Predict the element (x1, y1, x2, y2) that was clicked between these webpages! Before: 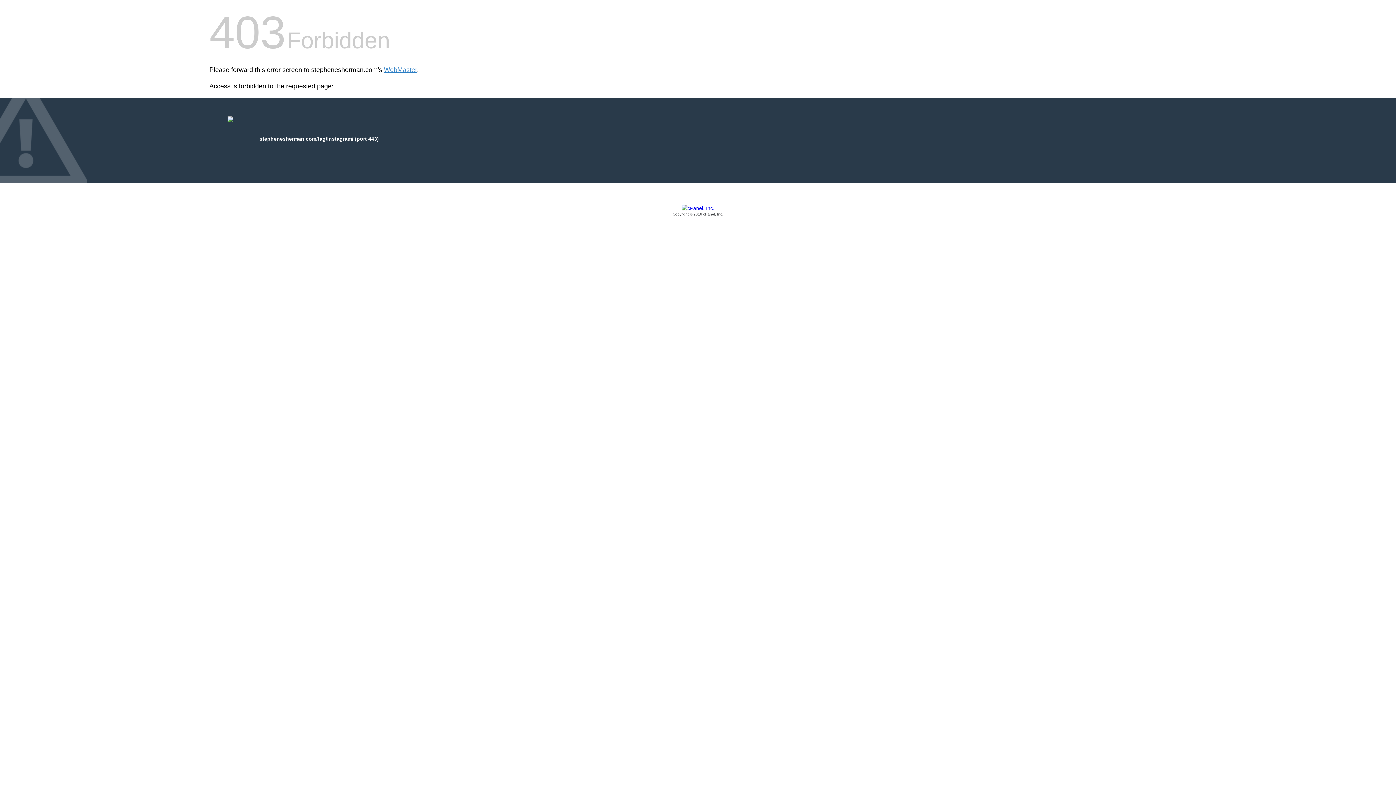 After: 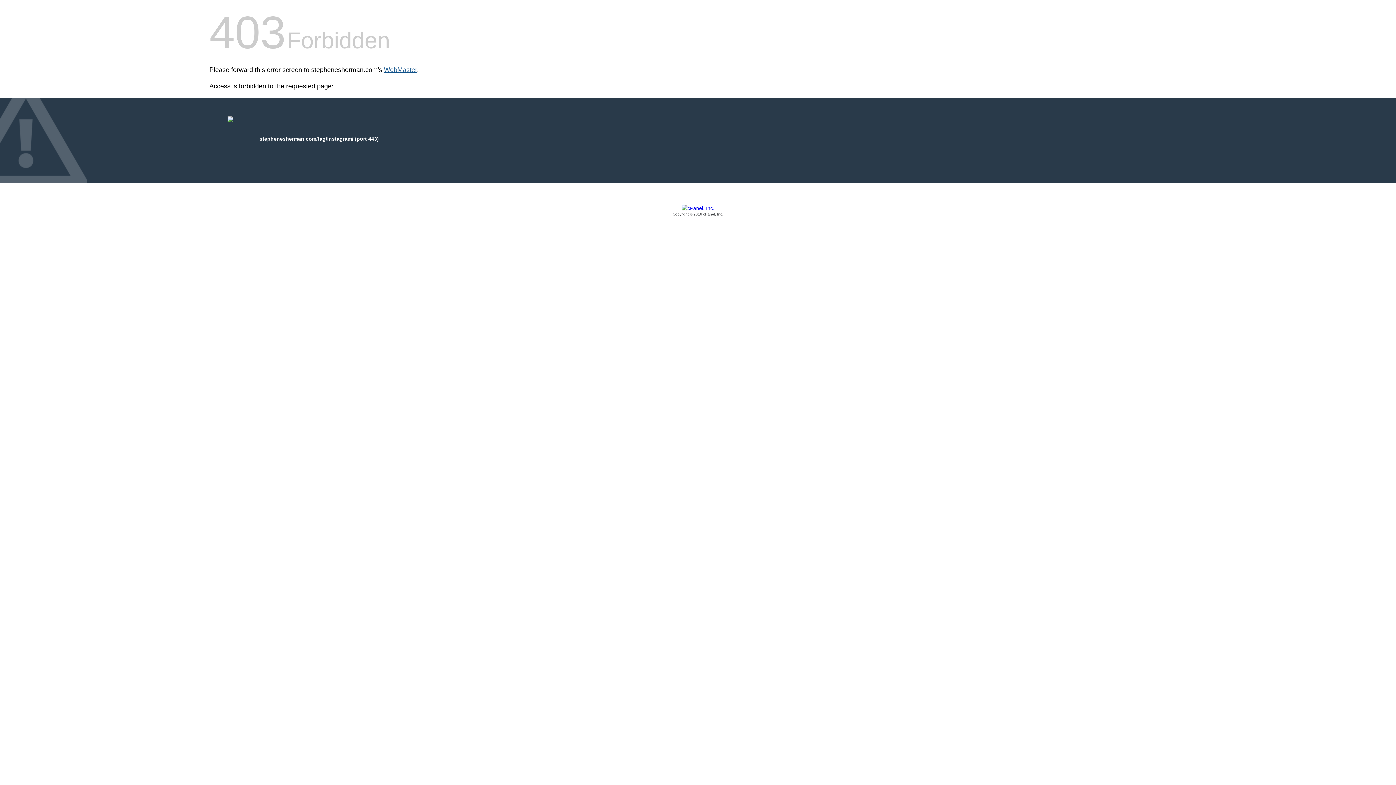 Action: bbox: (384, 66, 417, 73) label: WebMaster